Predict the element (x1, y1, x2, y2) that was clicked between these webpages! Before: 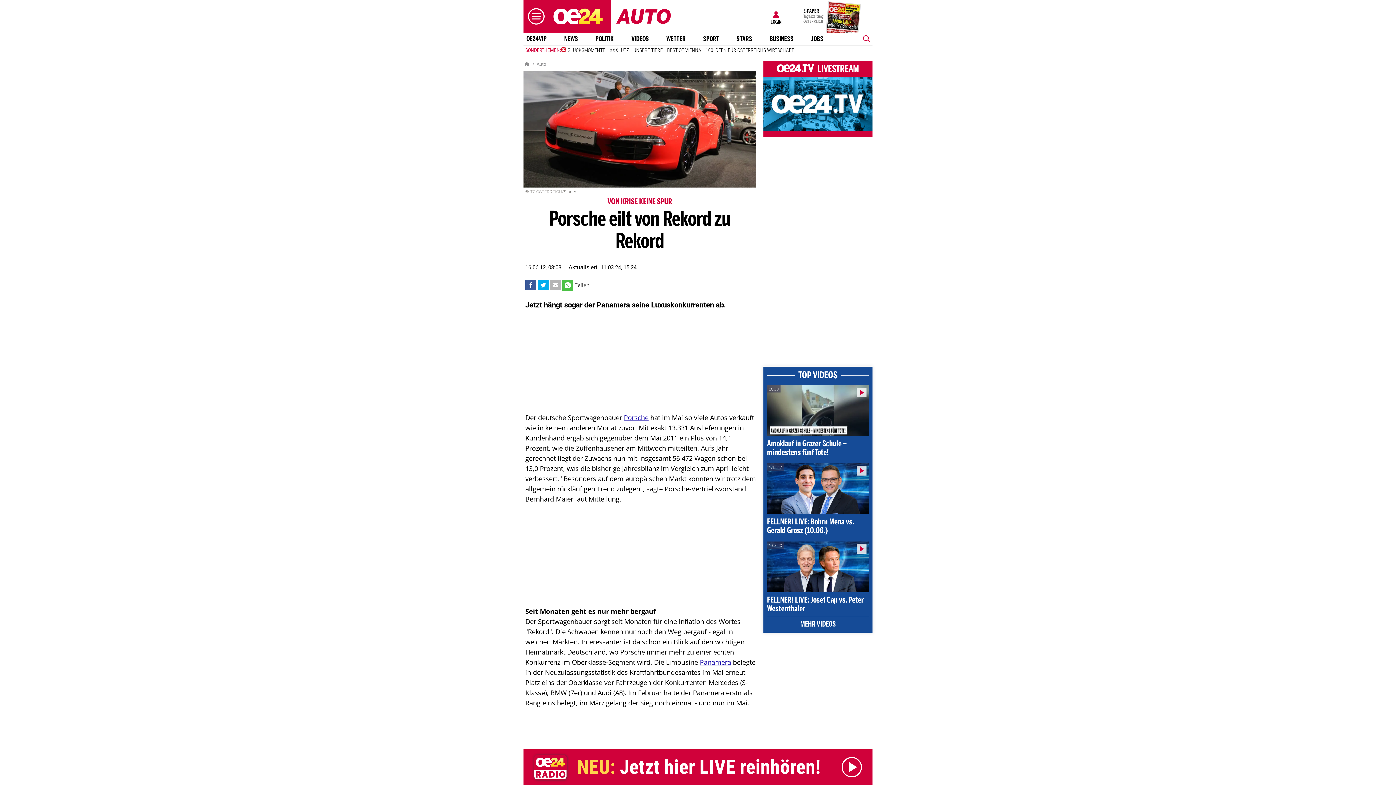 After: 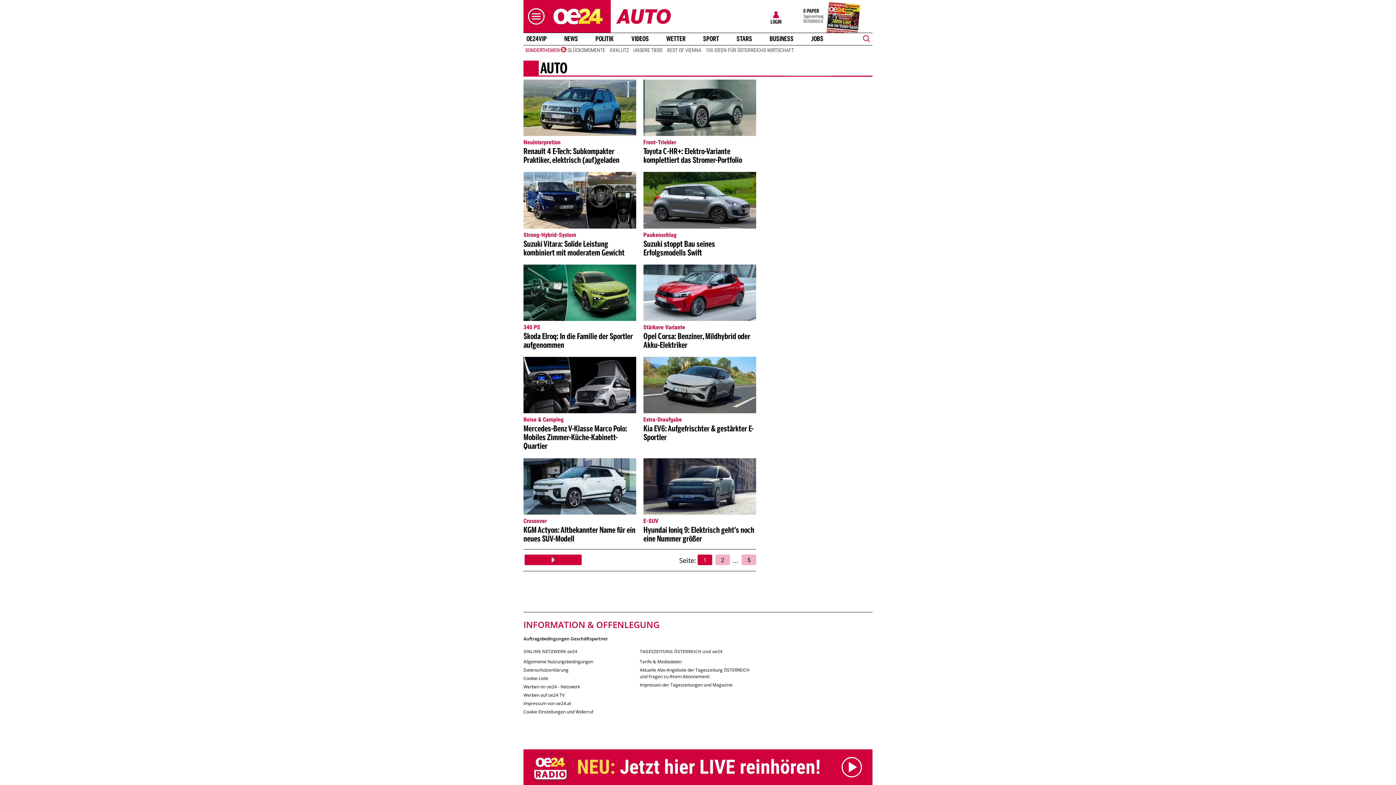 Action: bbox: (523, 198, 756, 206) label: VON KRISE KEINE SPUR